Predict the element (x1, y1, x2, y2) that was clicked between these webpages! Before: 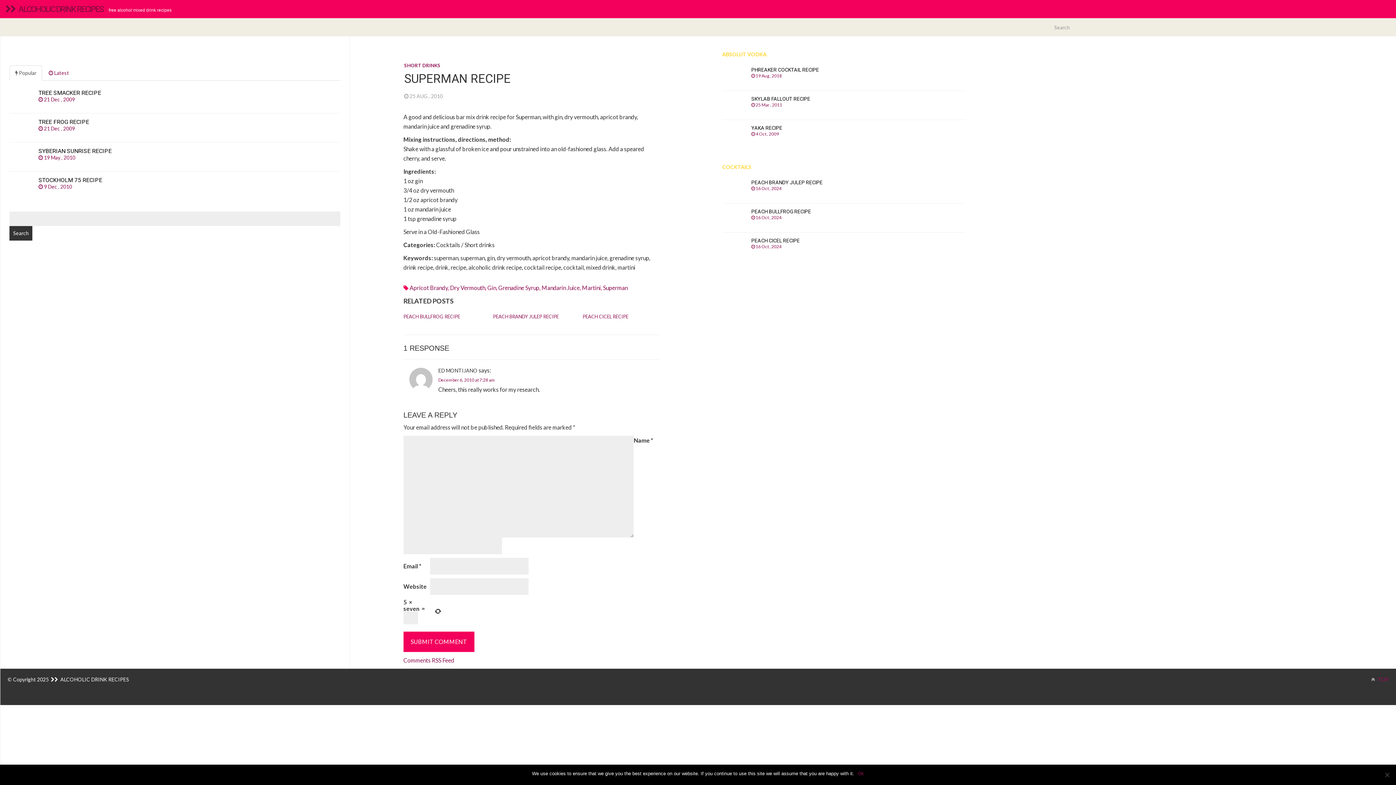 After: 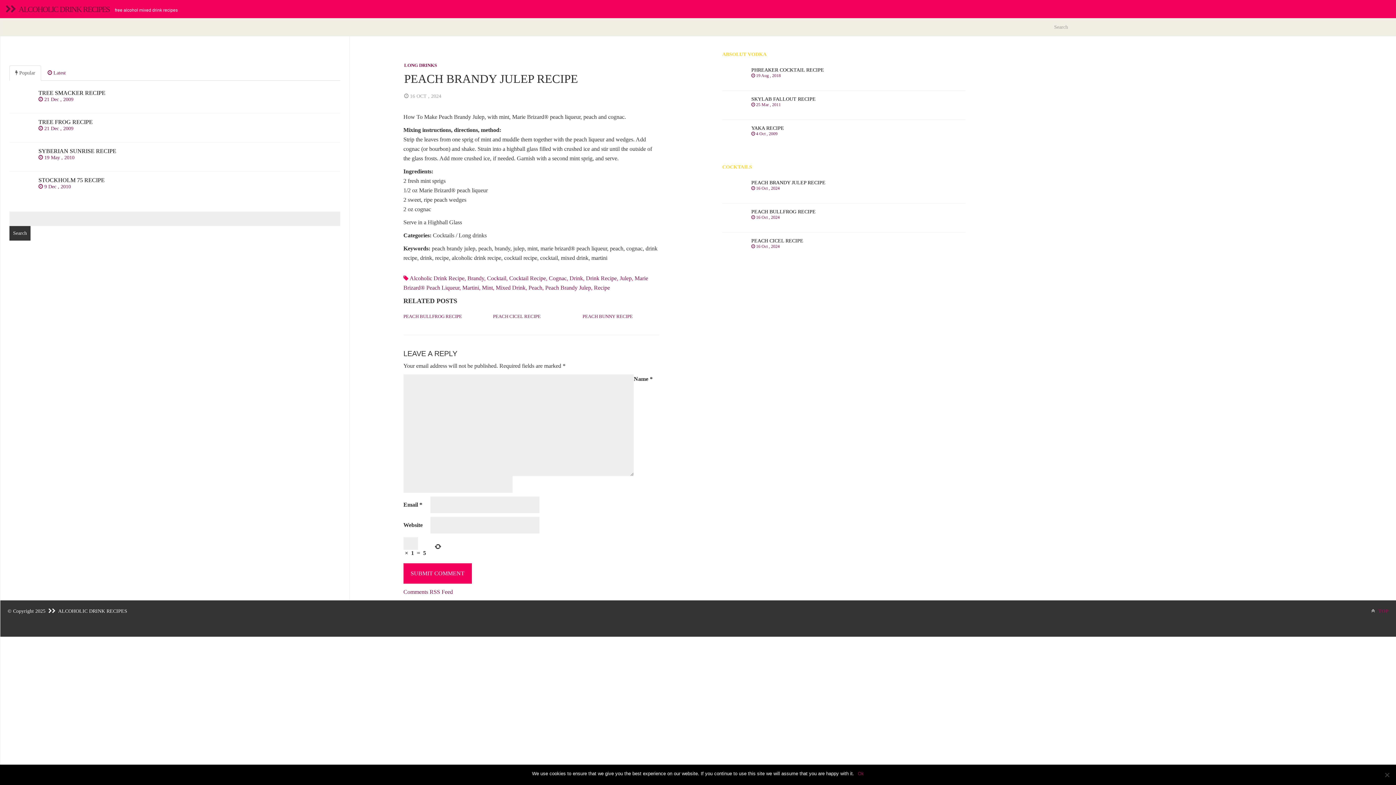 Action: bbox: (722, 174, 965, 203) label: PEACH BRANDY JULEP RECIPE
 16 Oct , 2024  